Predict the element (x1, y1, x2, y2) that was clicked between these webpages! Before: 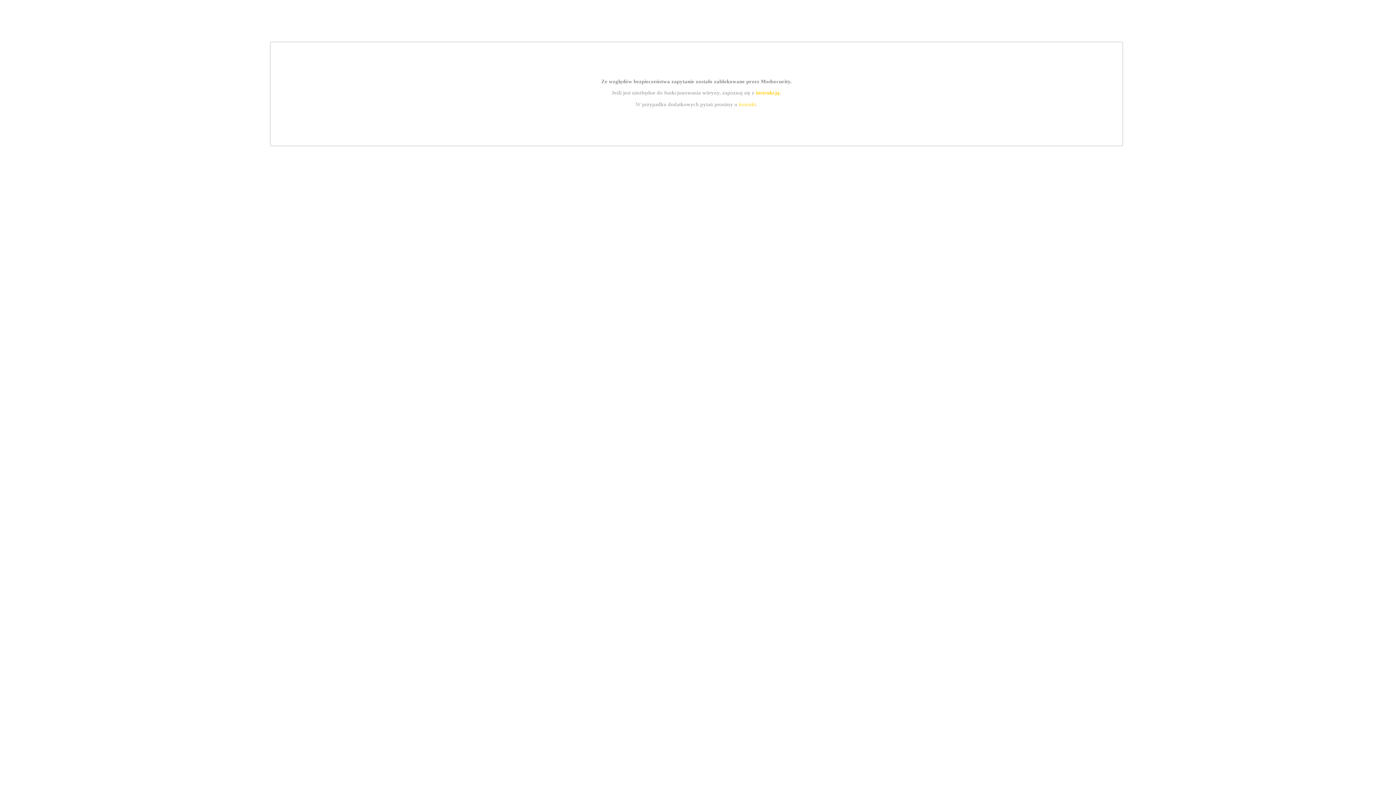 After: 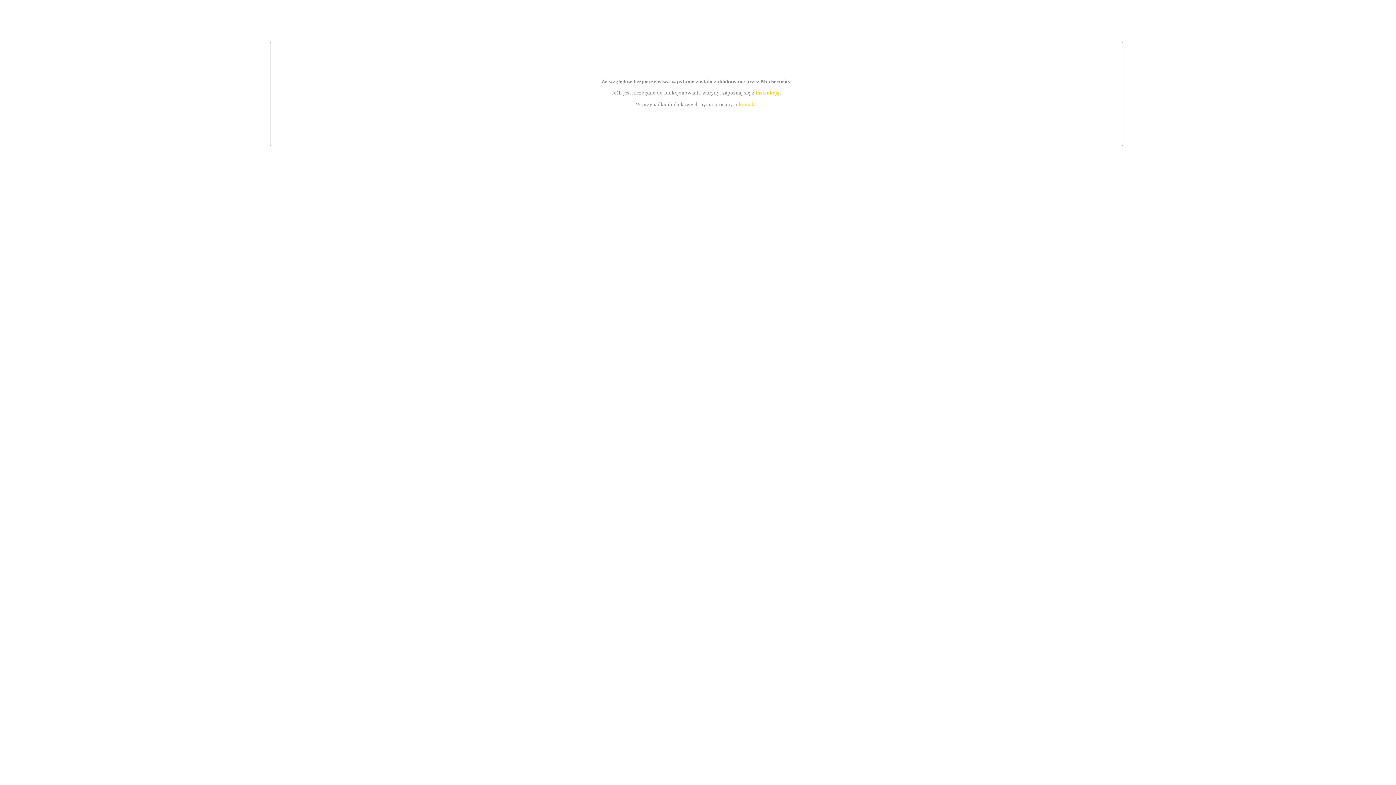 Action: label: kontakt bbox: (739, 101, 756, 107)